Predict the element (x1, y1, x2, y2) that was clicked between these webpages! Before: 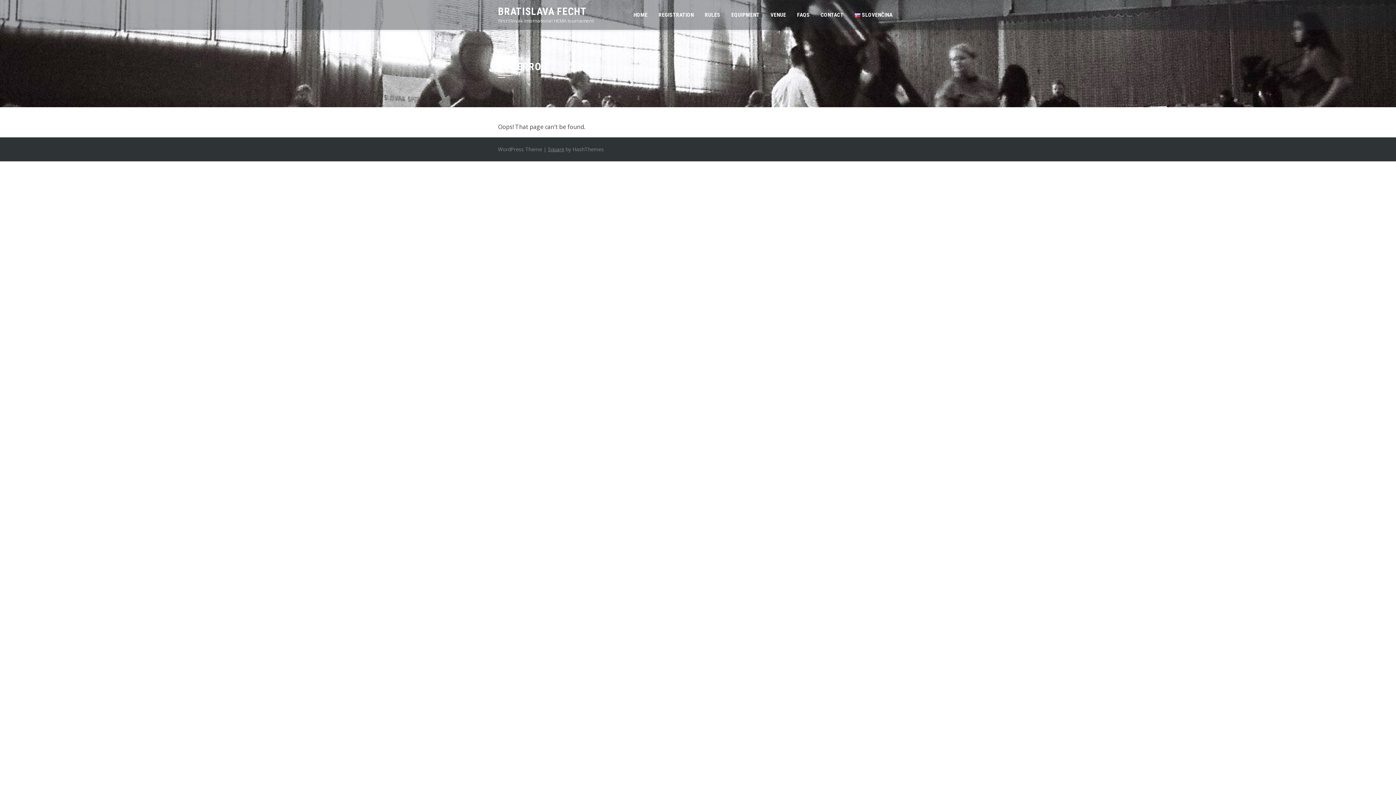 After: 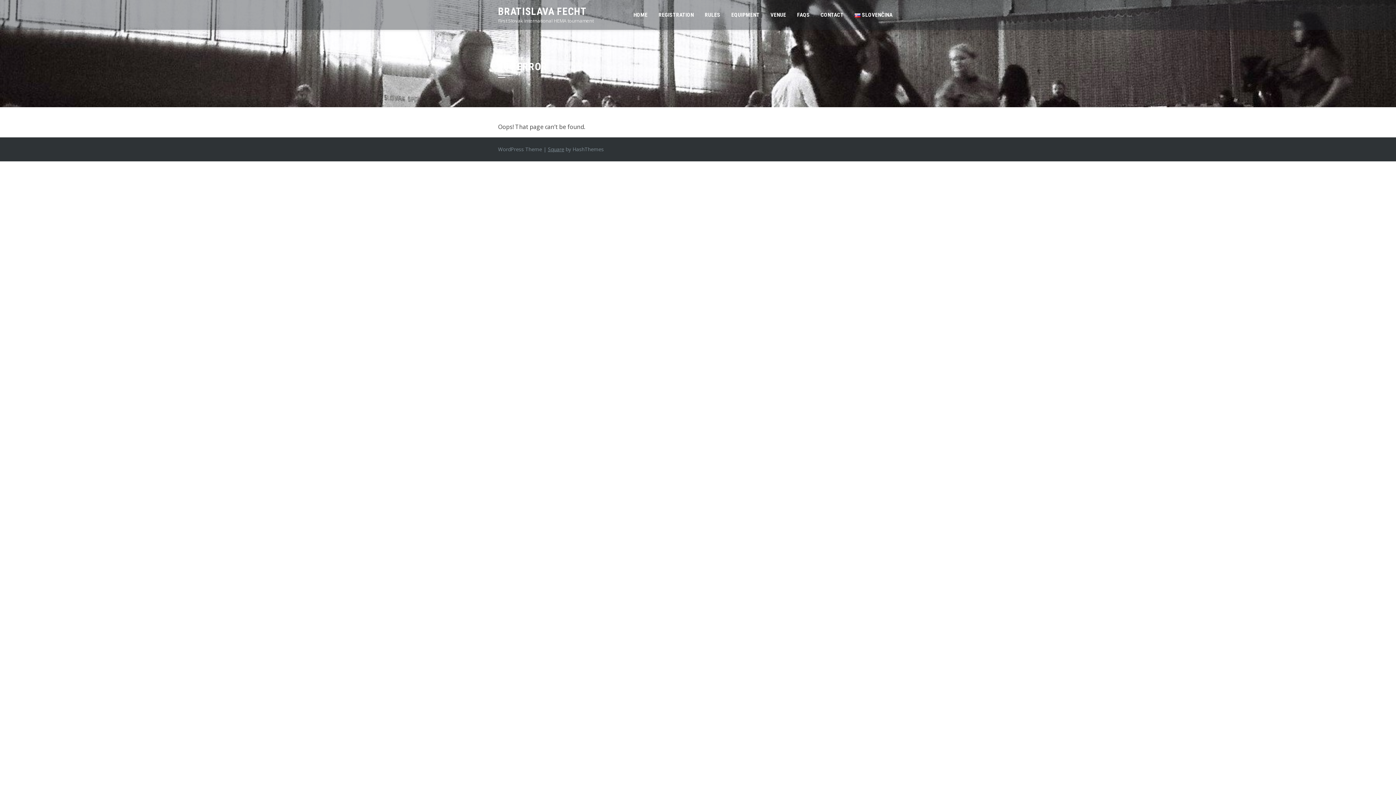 Action: bbox: (628, 0, 653, 29) label: HOME